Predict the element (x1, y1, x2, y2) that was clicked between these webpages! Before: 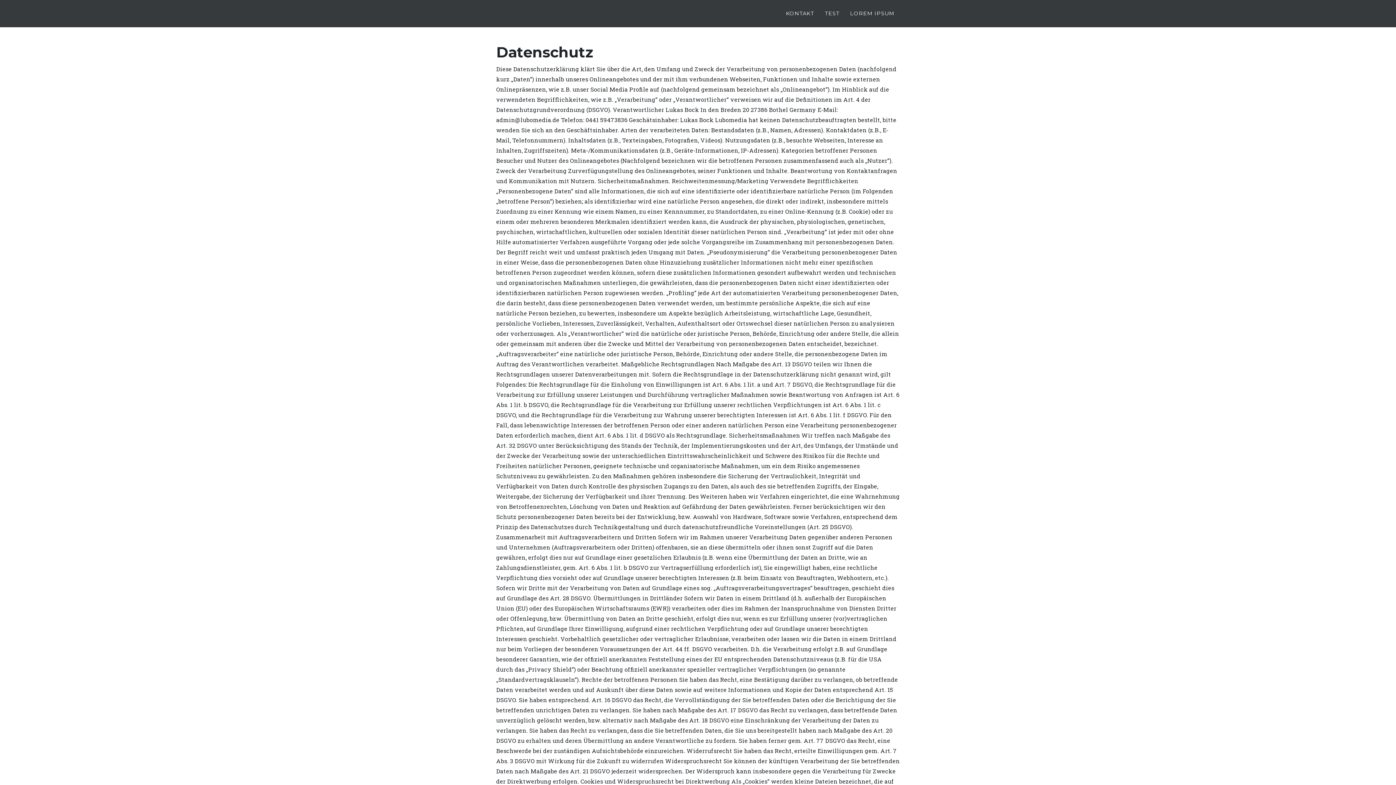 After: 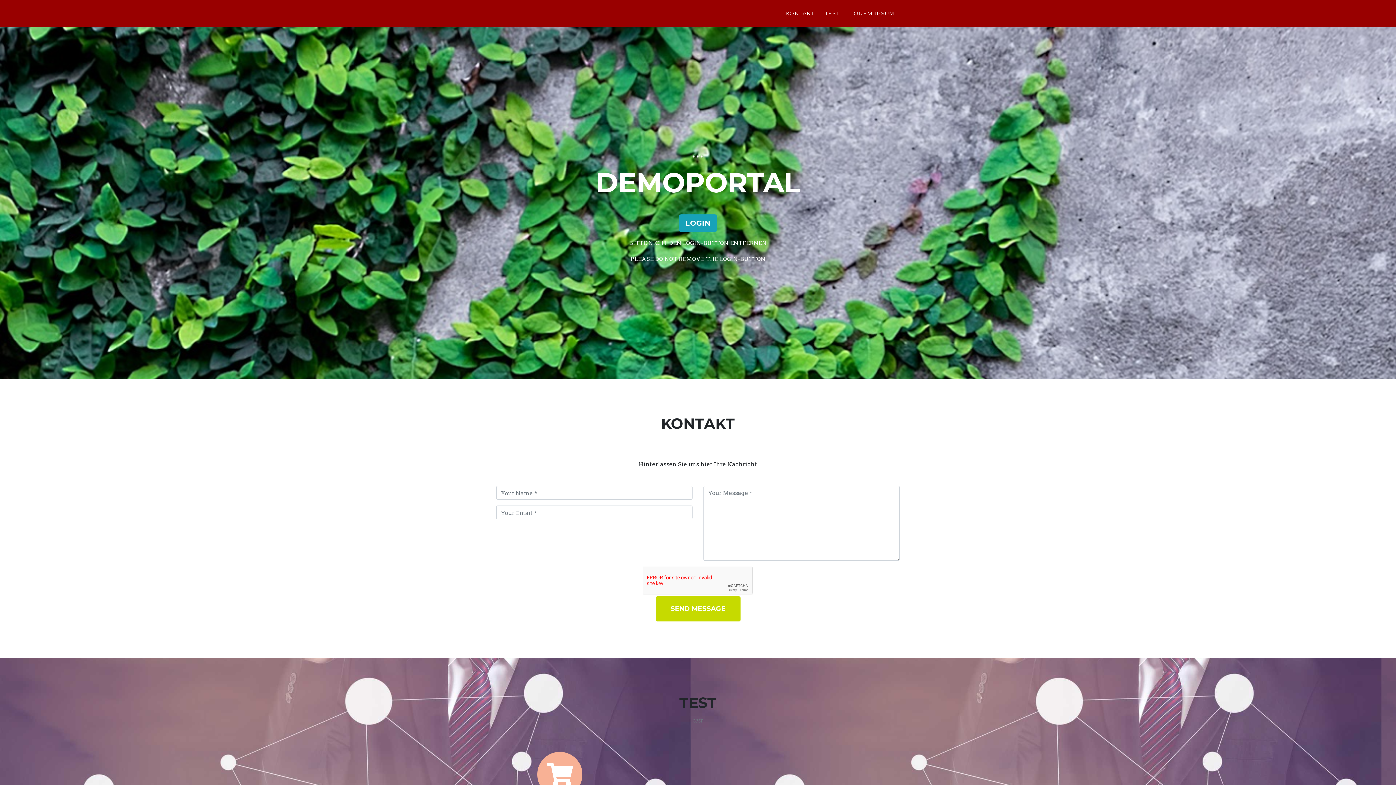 Action: bbox: (496, 2, 513, 24)